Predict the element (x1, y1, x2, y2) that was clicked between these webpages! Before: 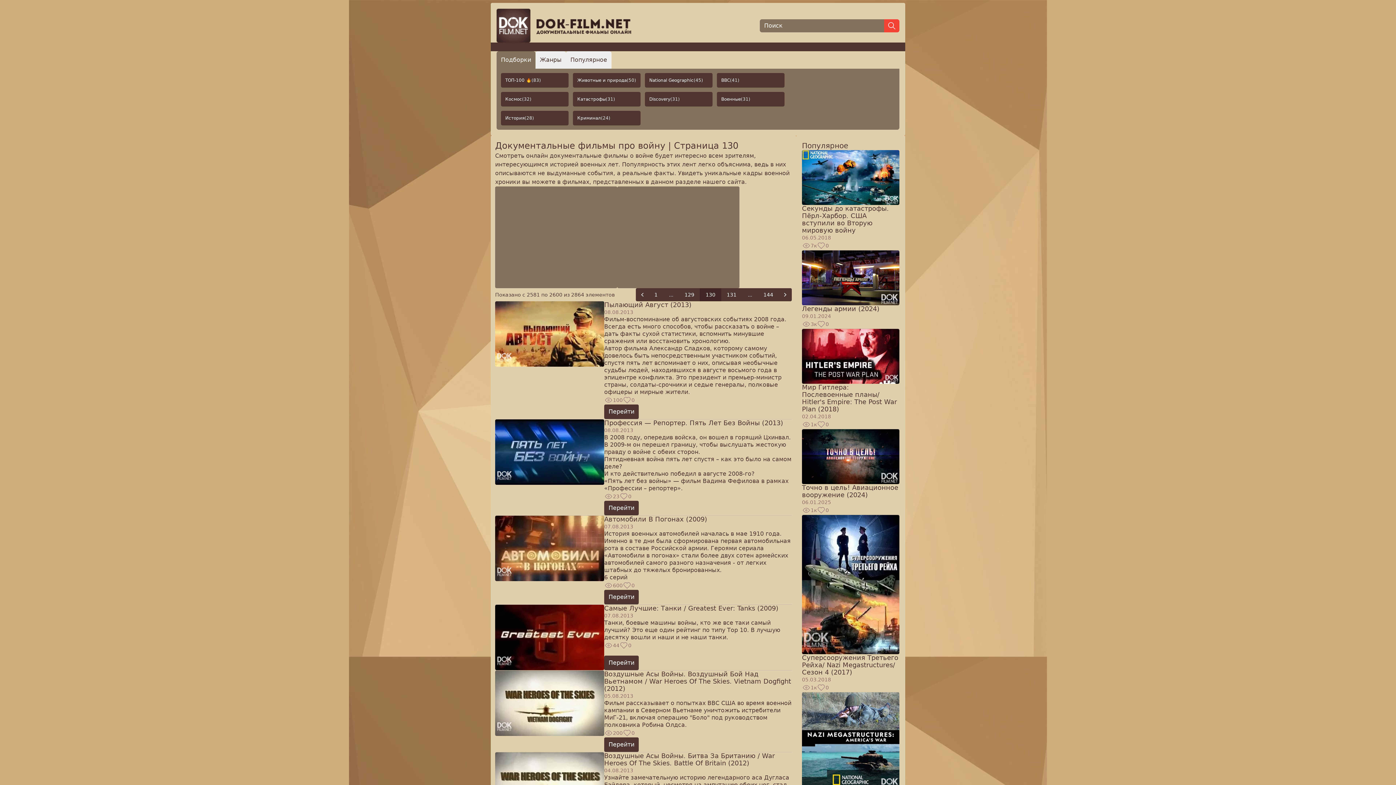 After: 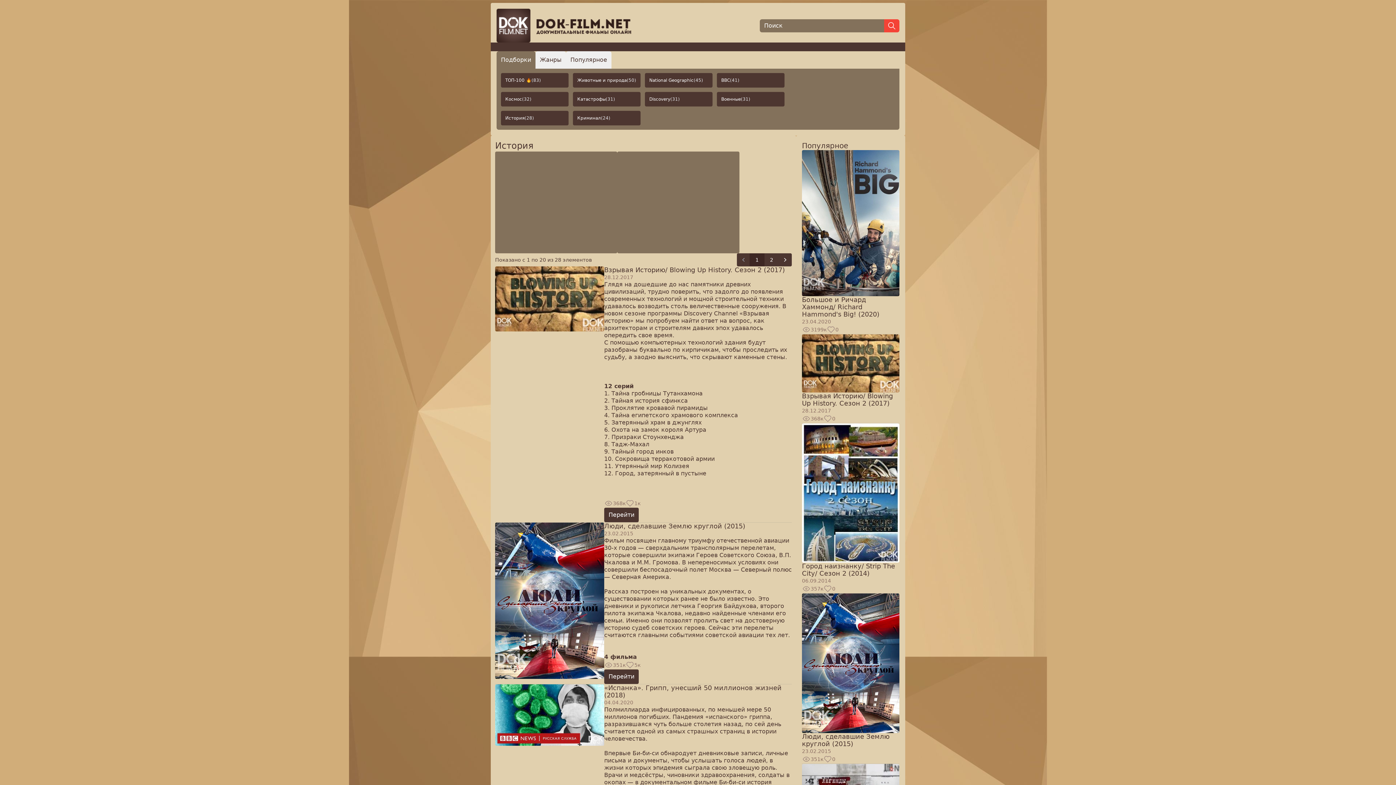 Action: bbox: (501, 110, 568, 125) label: История
(28)